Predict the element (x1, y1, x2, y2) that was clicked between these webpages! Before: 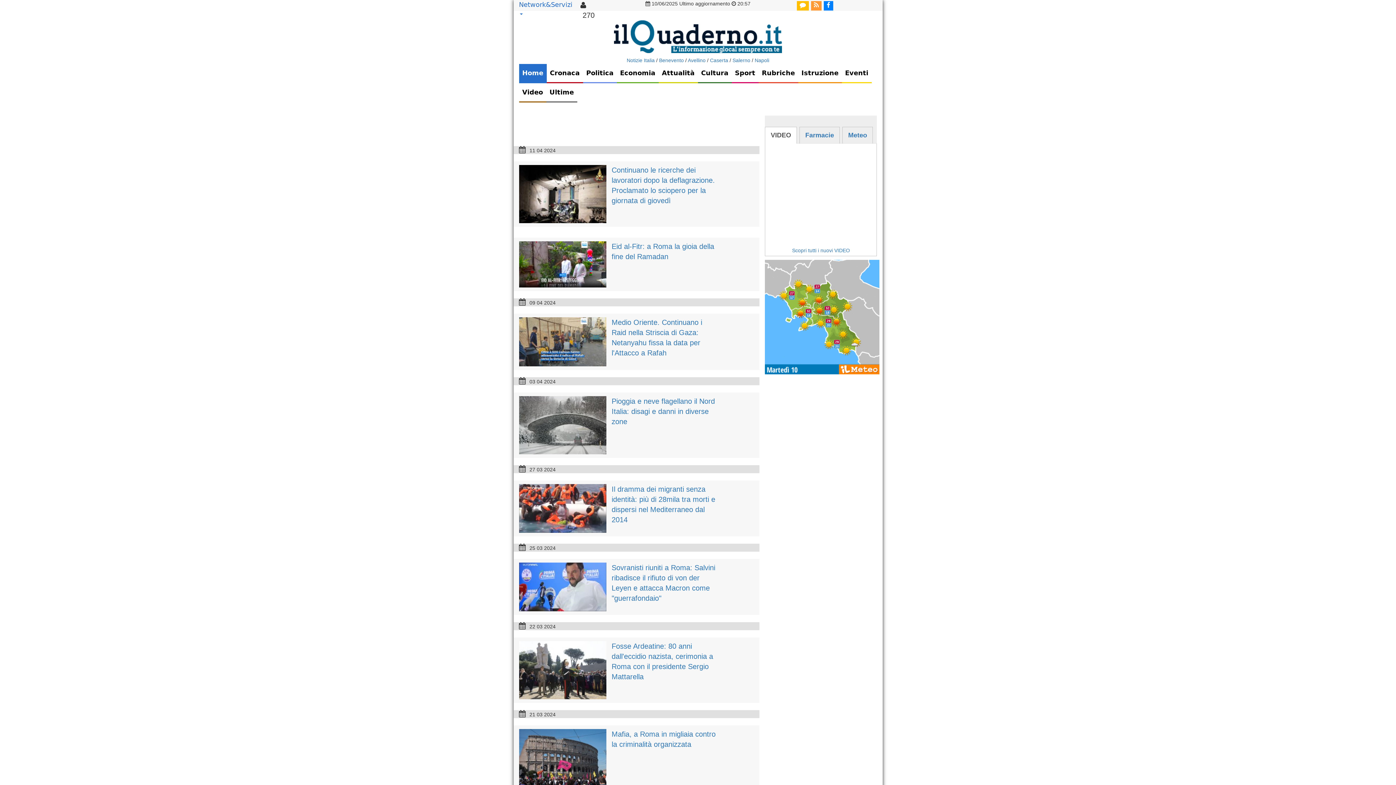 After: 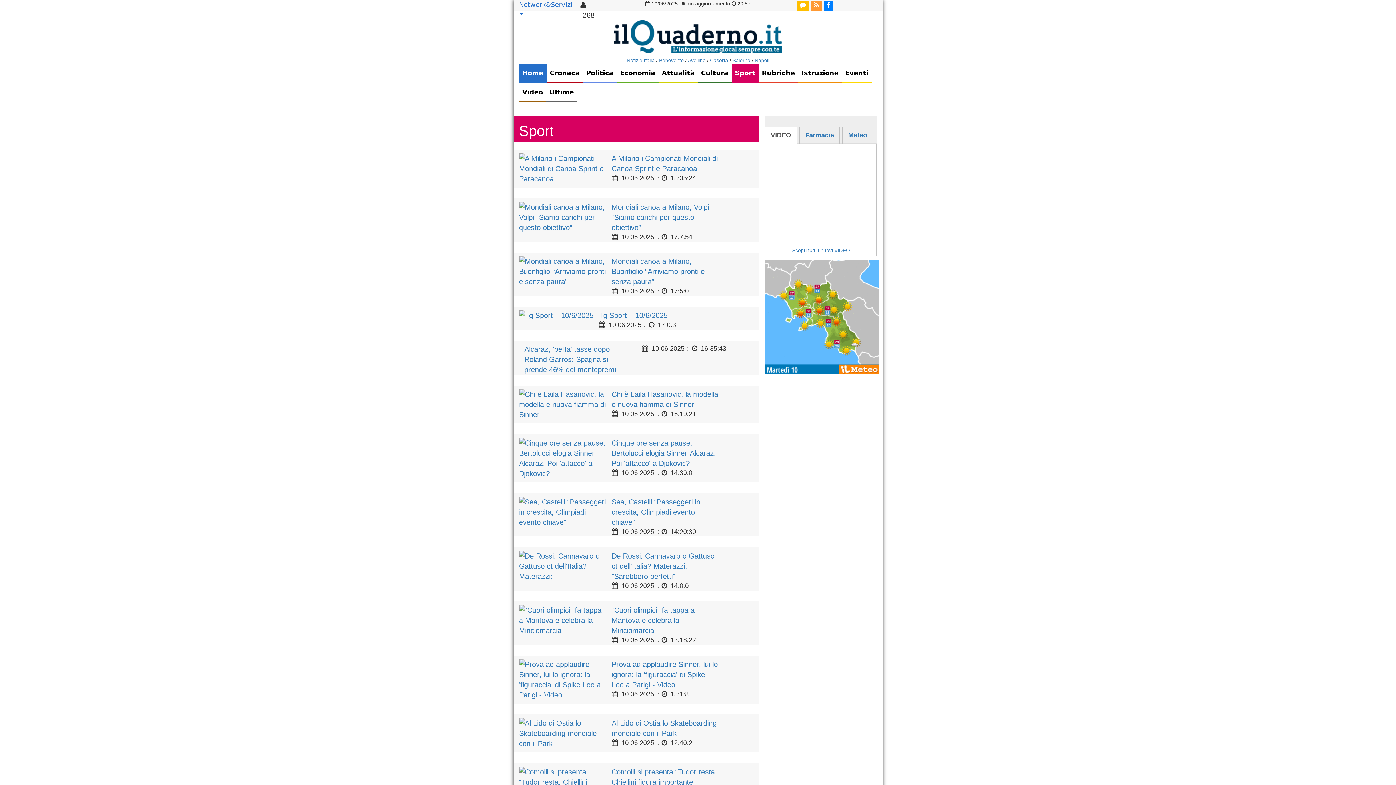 Action: label: Sport bbox: (731, 64, 758, 83)